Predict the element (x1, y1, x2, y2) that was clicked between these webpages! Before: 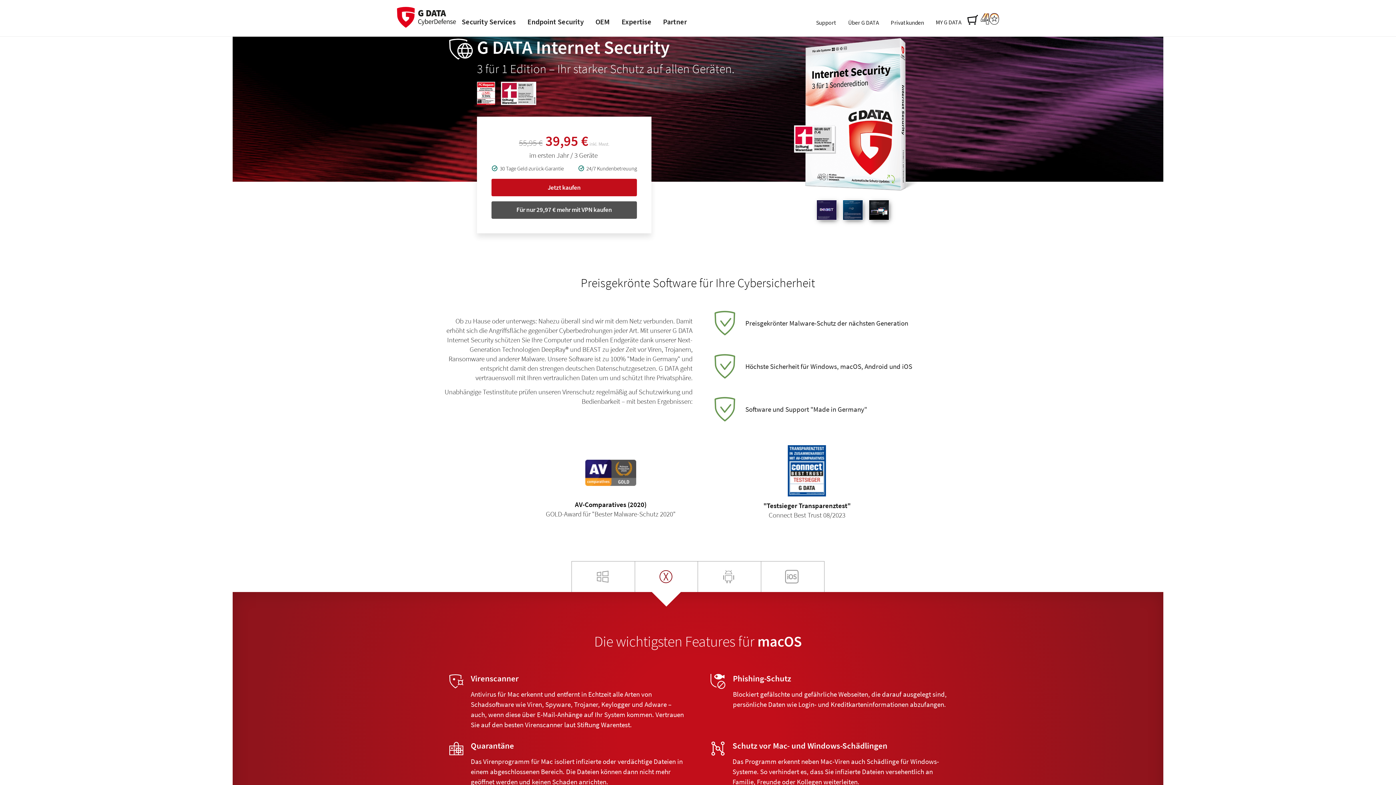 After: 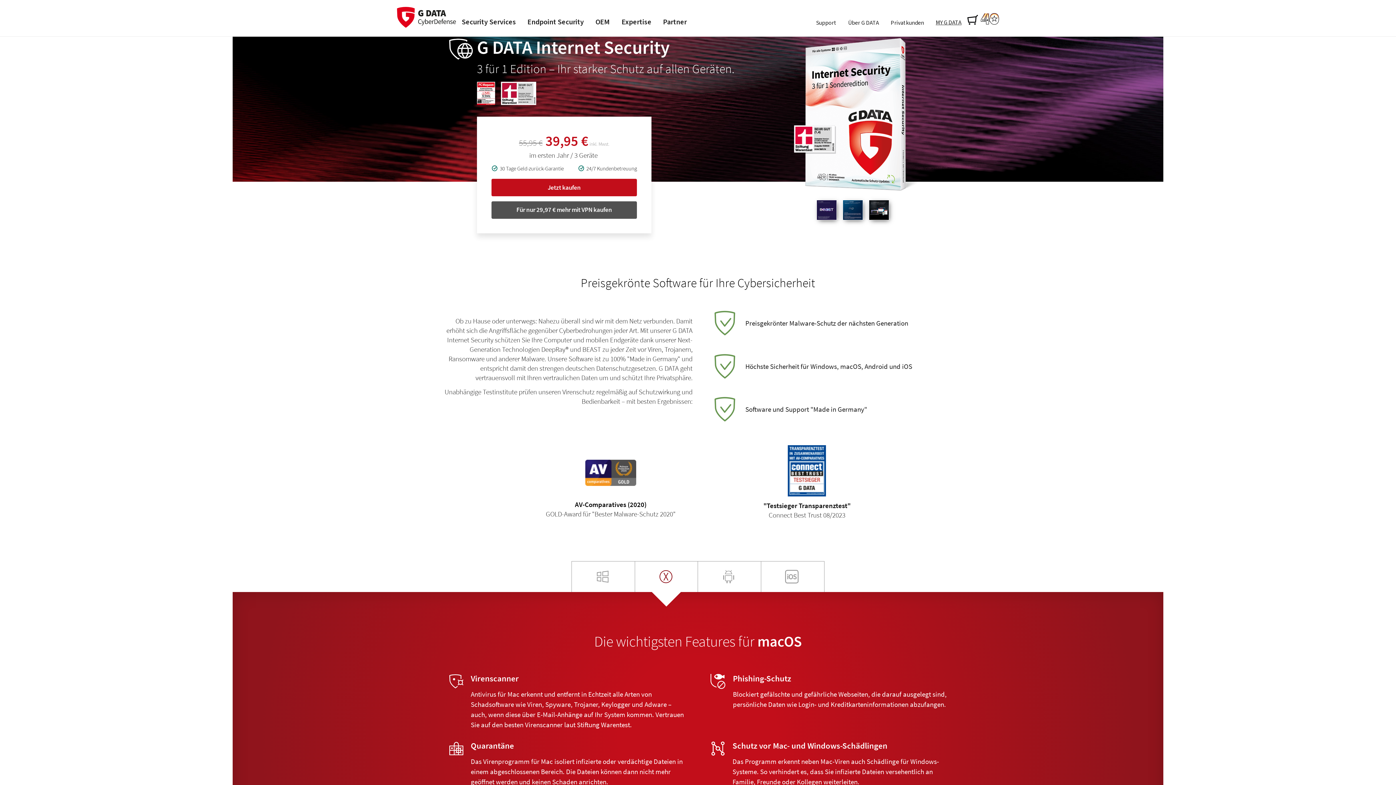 Action: label: MY G DATA bbox: (930, 16, 967, 29)